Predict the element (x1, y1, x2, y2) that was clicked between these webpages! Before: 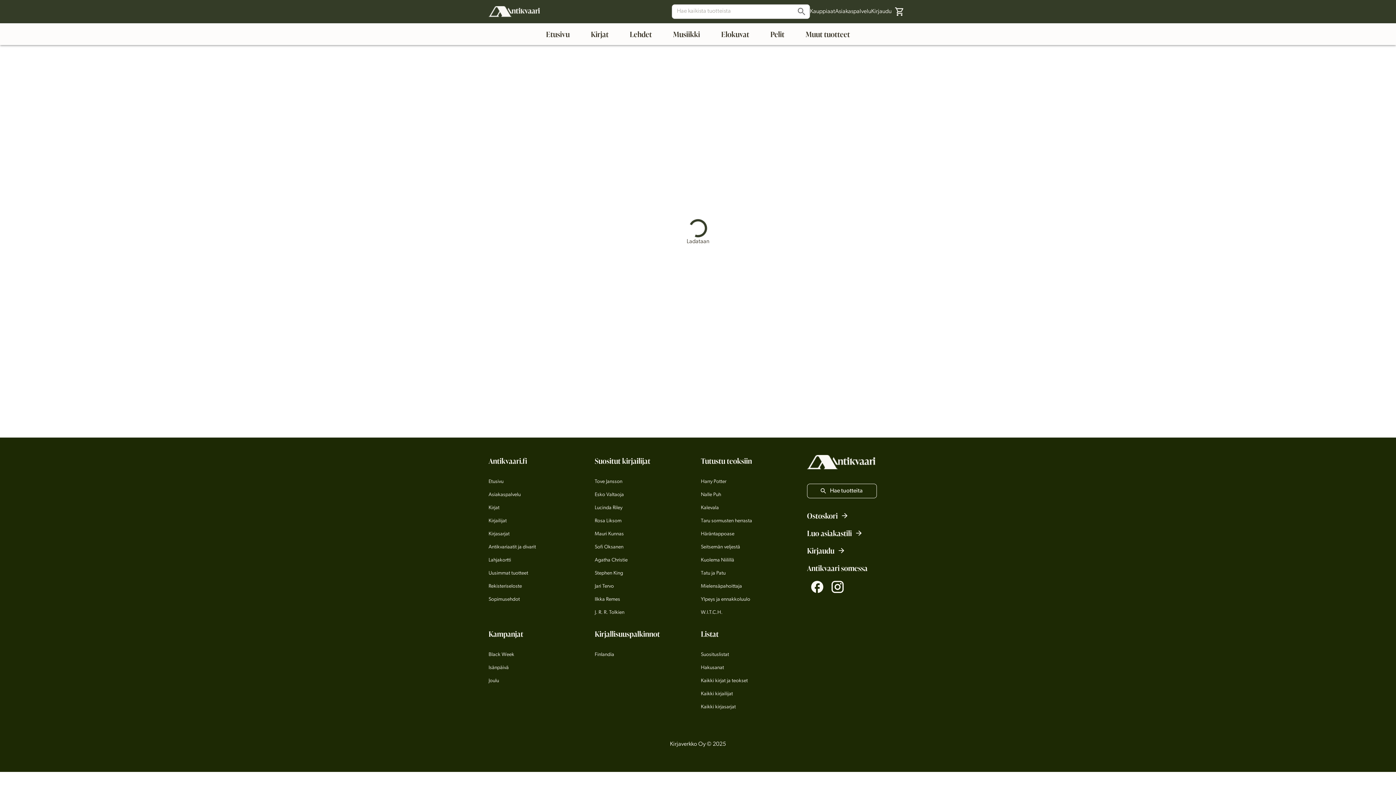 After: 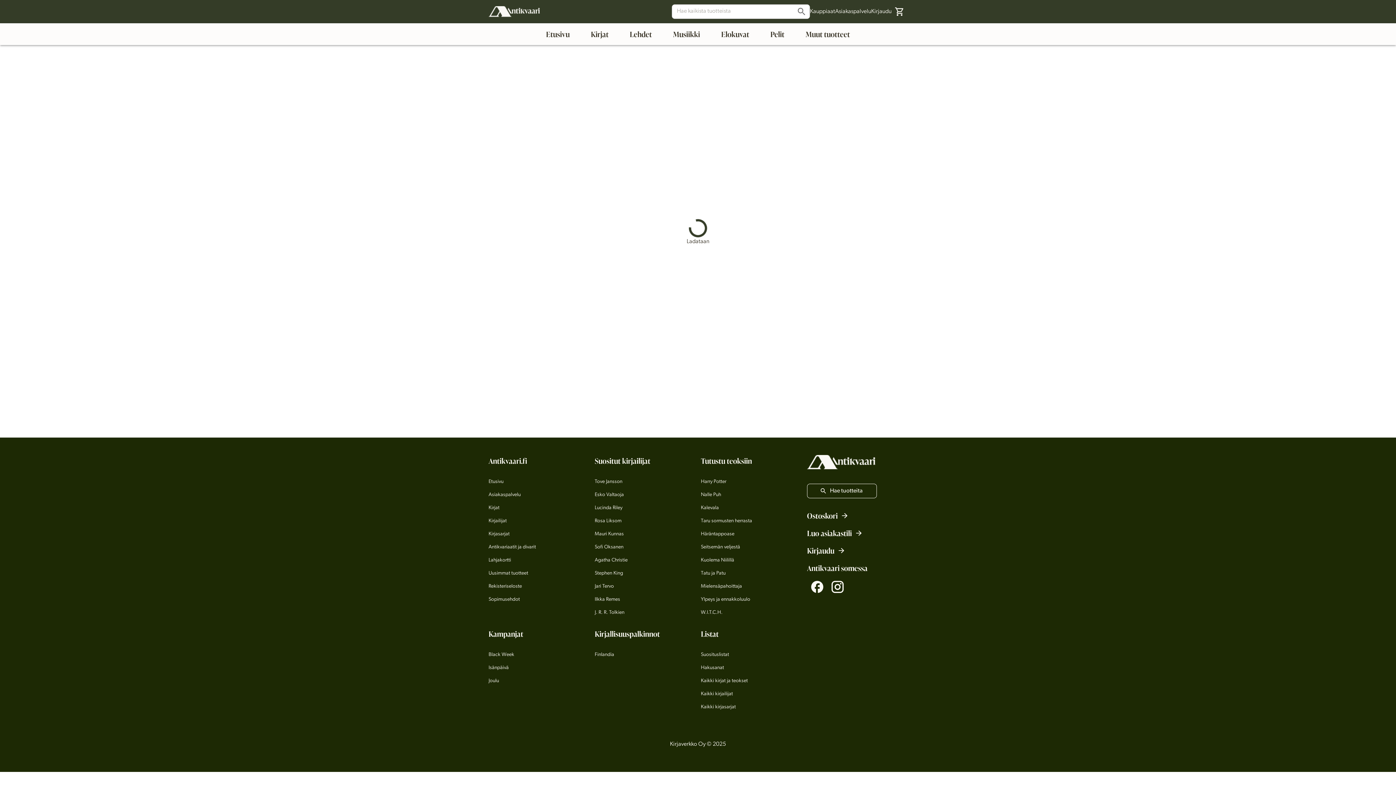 Action: label: Taru sormusten herrasta bbox: (701, 517, 752, 525)